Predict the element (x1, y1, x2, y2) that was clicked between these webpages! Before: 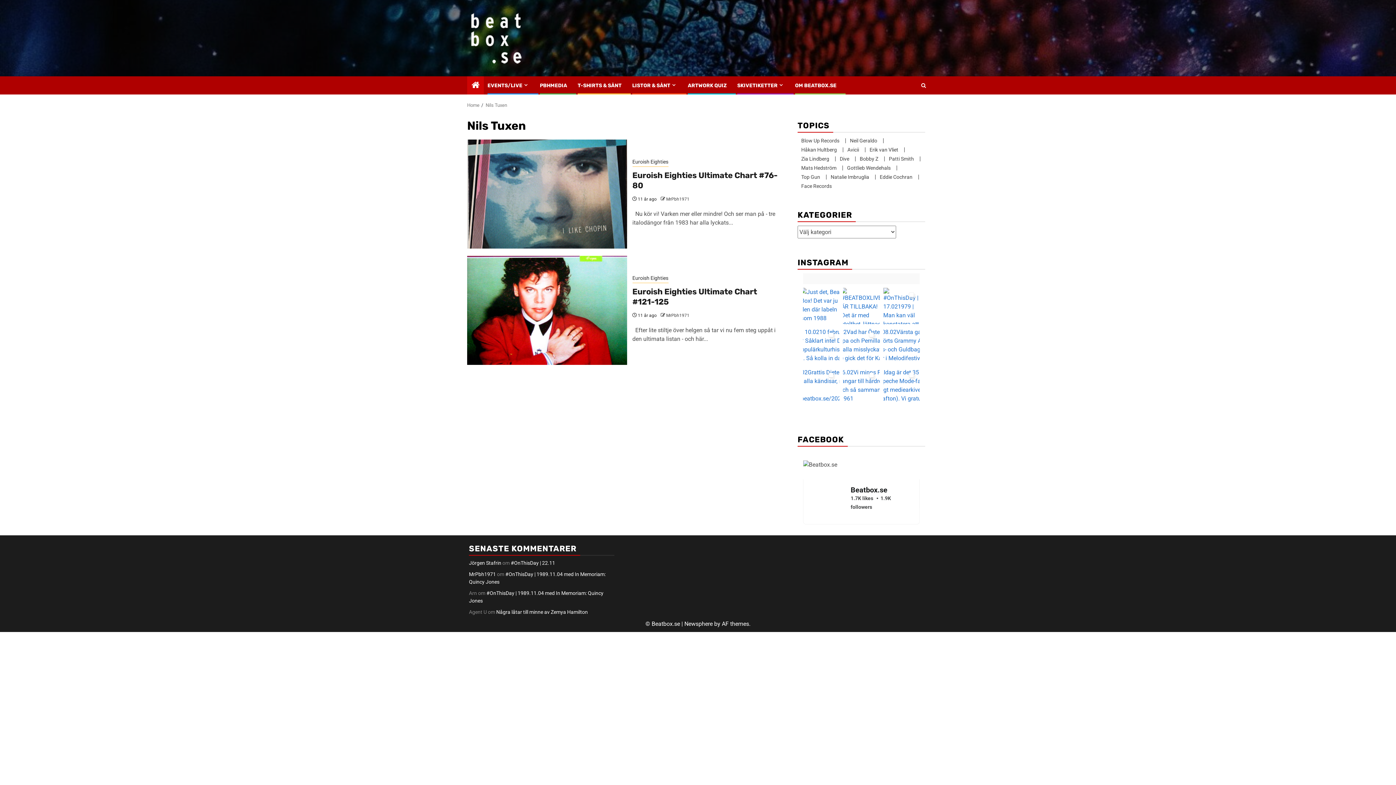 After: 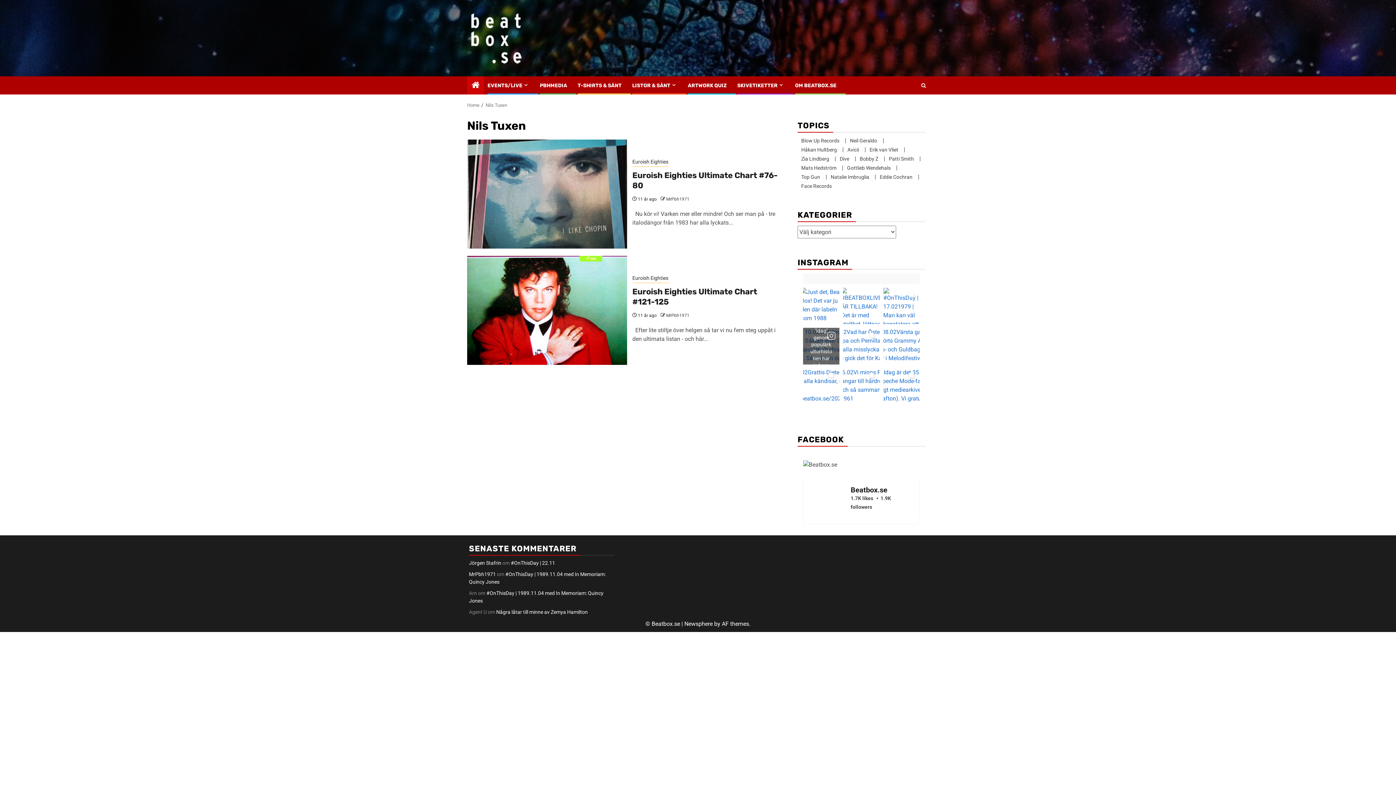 Action: bbox: (803, 328, 839, 364)